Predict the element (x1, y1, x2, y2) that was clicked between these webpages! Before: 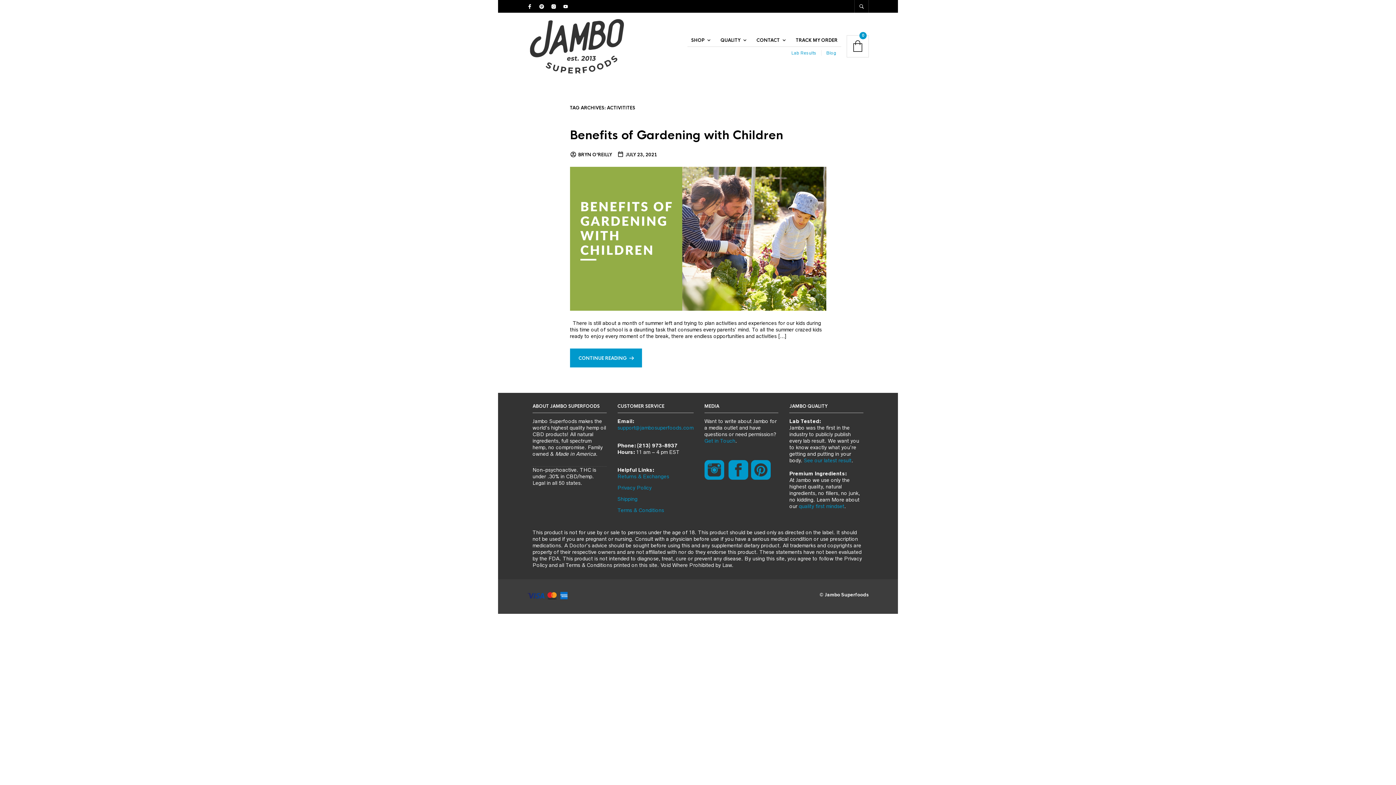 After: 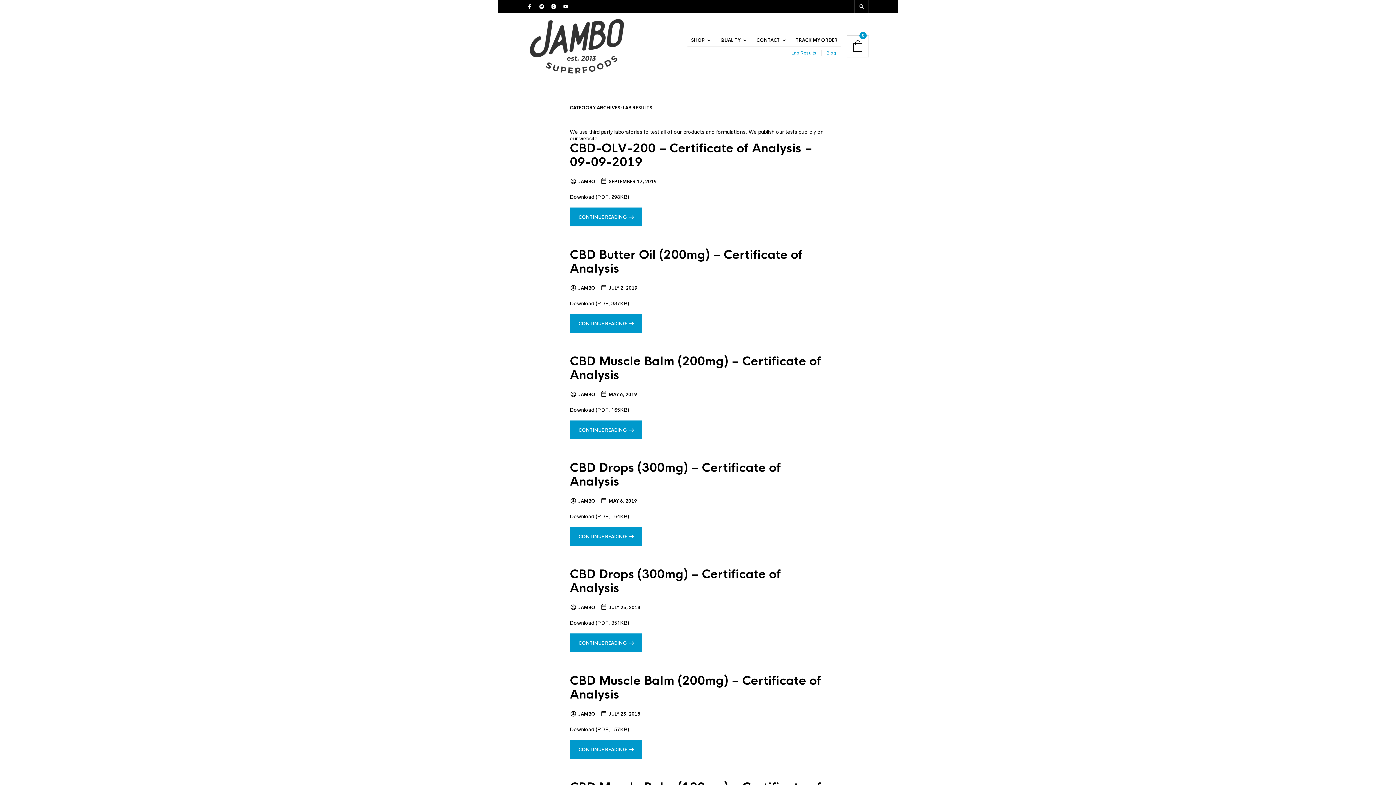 Action: bbox: (791, 50, 821, 55) label: Lab Results